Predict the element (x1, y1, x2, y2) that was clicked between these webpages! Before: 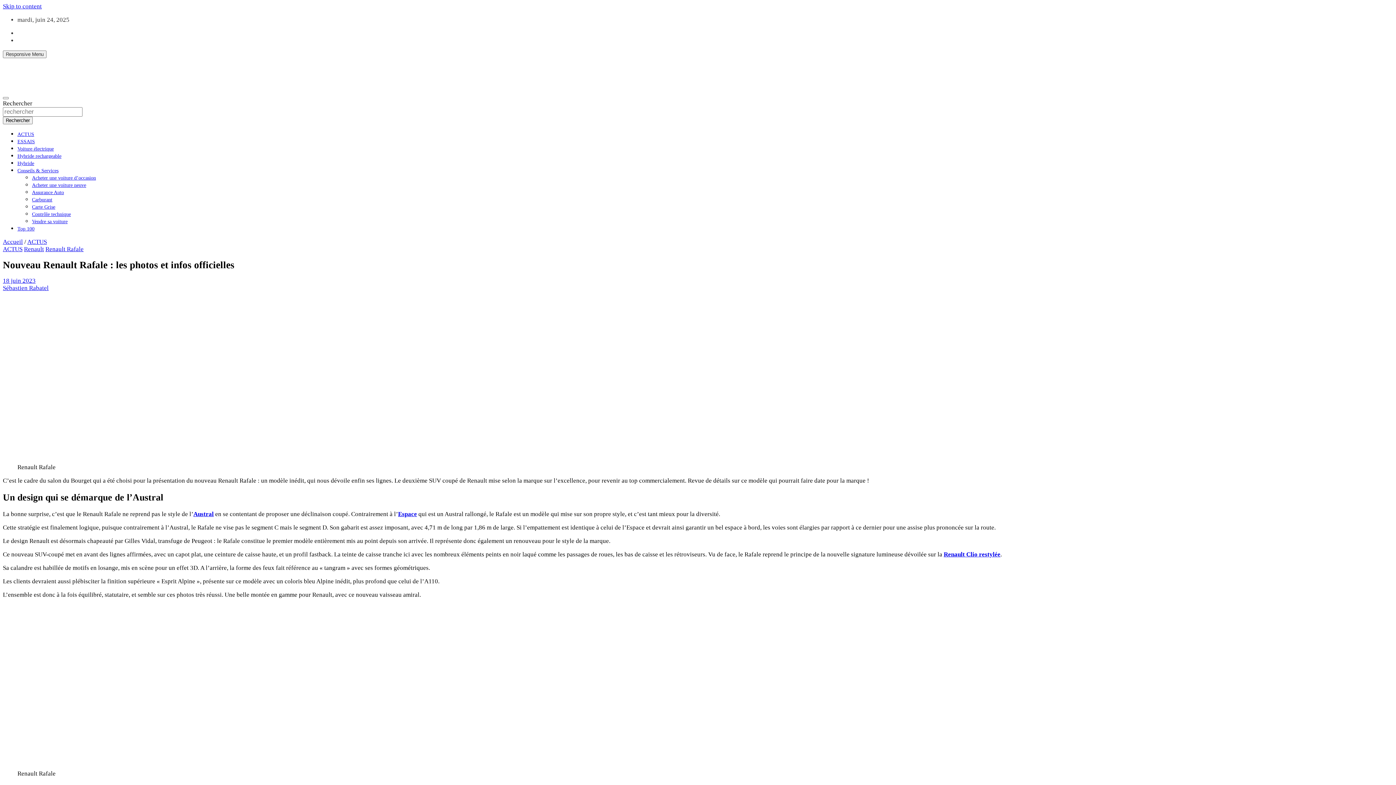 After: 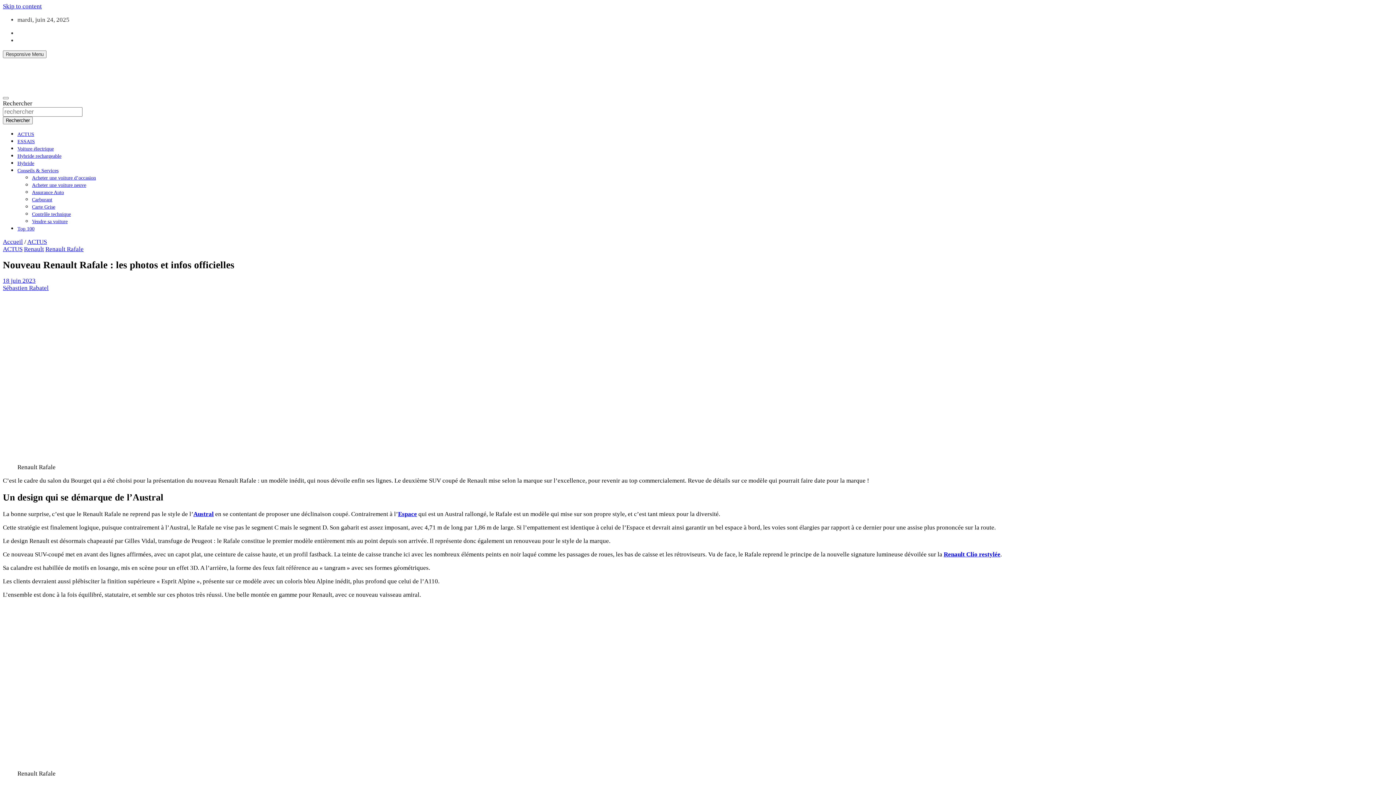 Action: label: 18 juin 2023 bbox: (2, 277, 35, 284)